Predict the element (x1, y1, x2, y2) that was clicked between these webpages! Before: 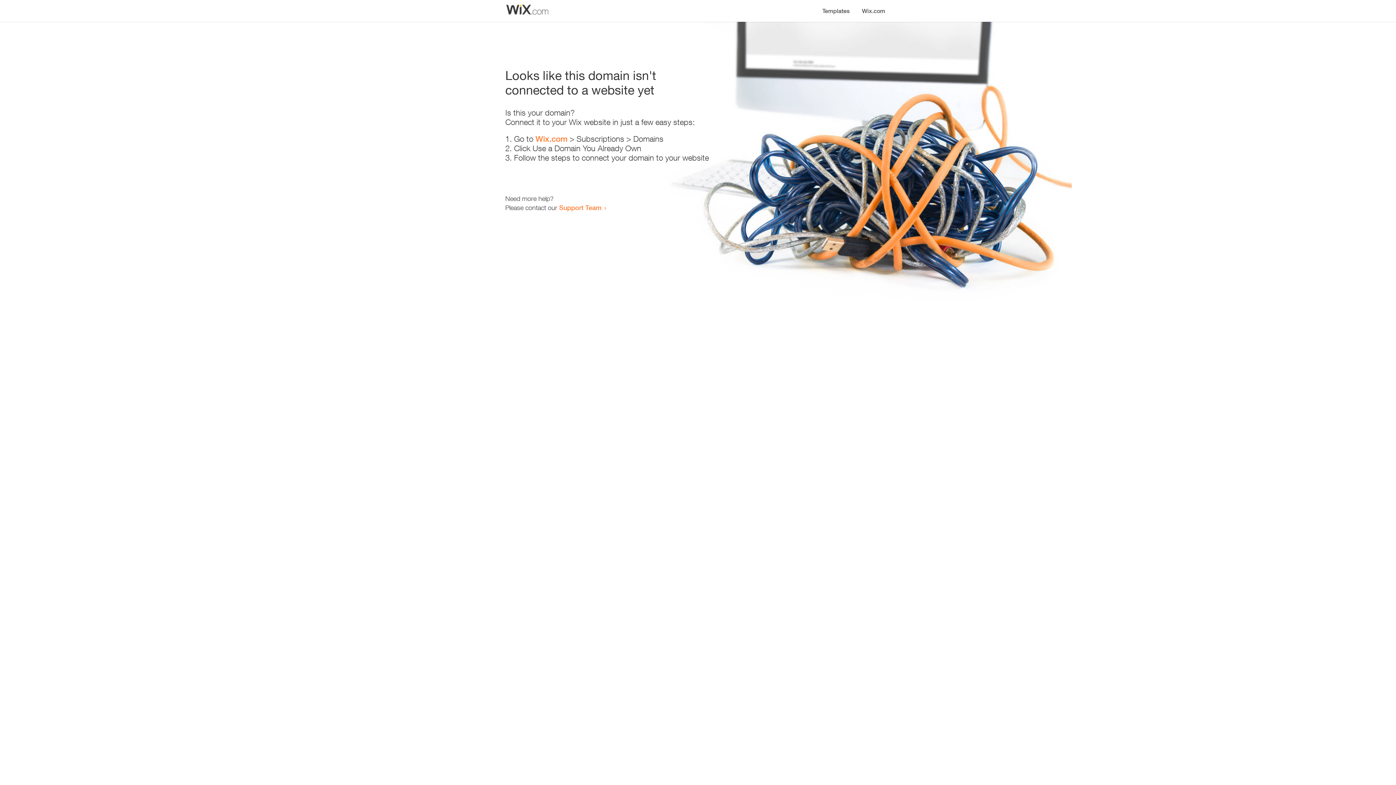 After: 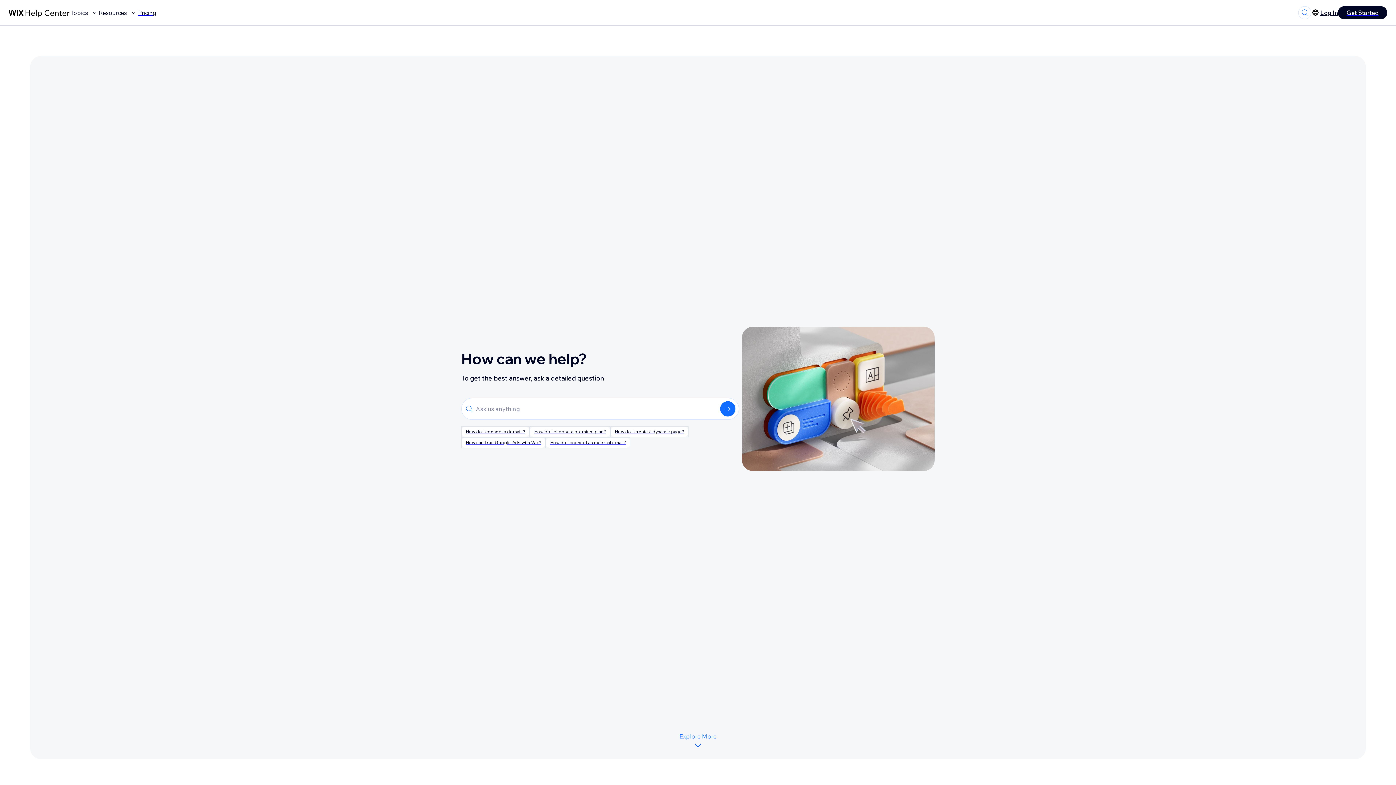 Action: label: Support Team bbox: (559, 203, 601, 211)